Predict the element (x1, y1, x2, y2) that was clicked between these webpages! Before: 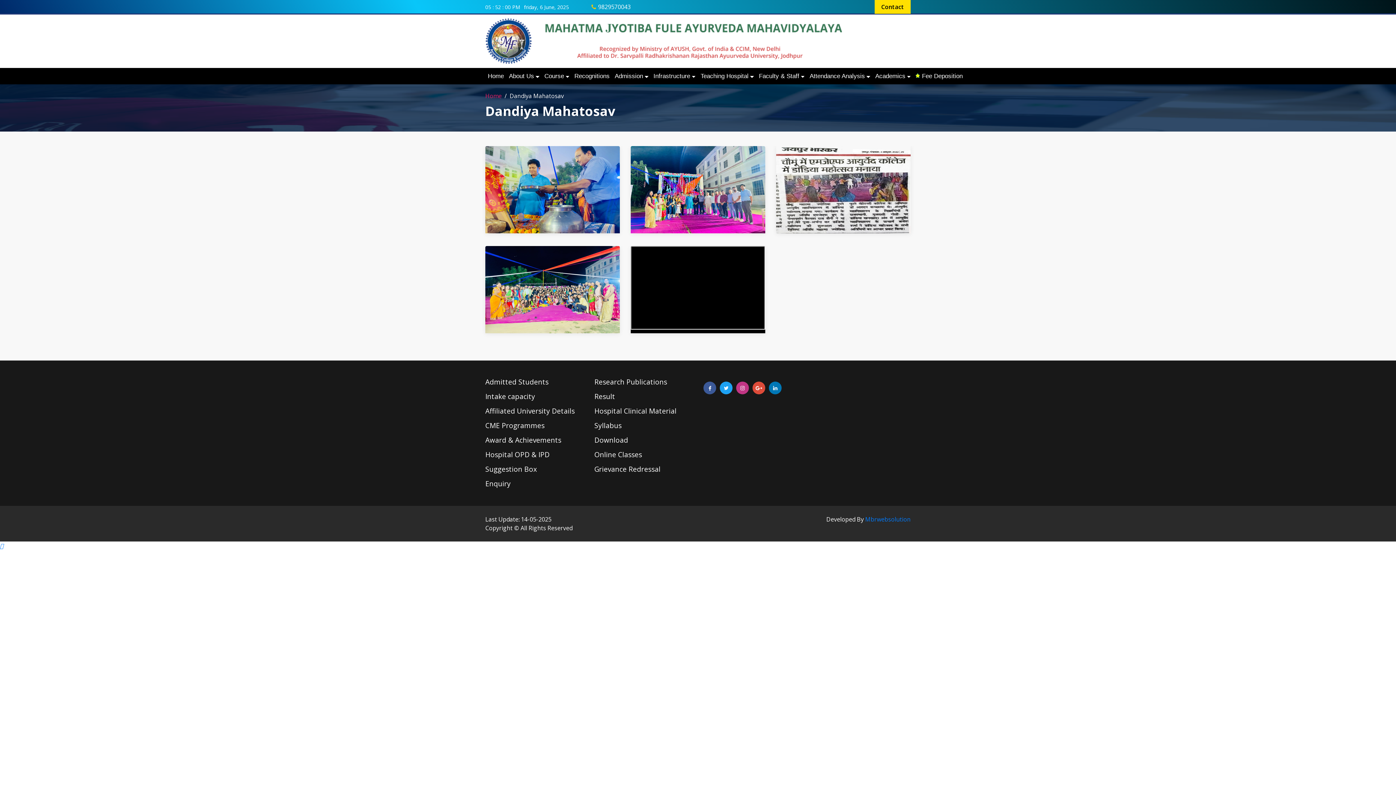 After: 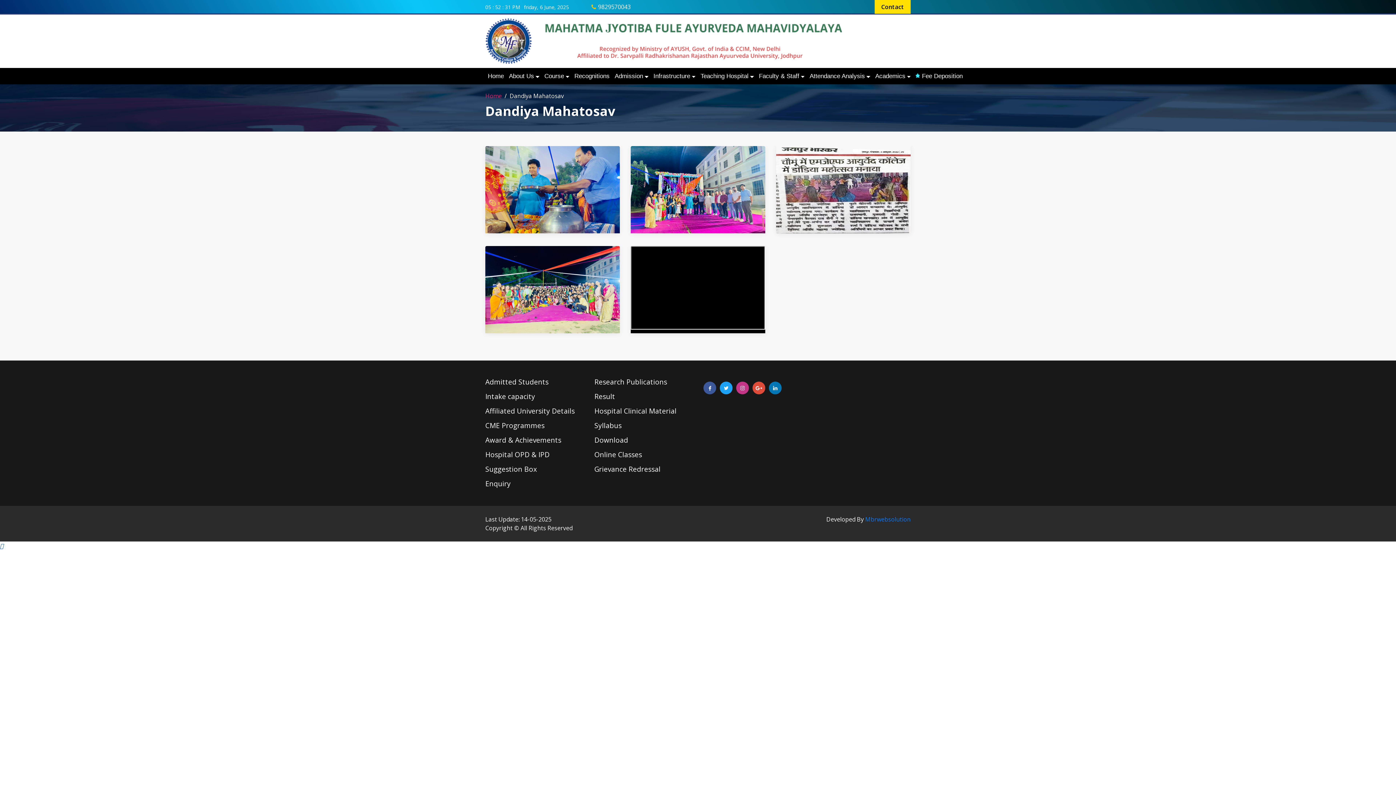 Action: bbox: (0, 542, 3, 550)